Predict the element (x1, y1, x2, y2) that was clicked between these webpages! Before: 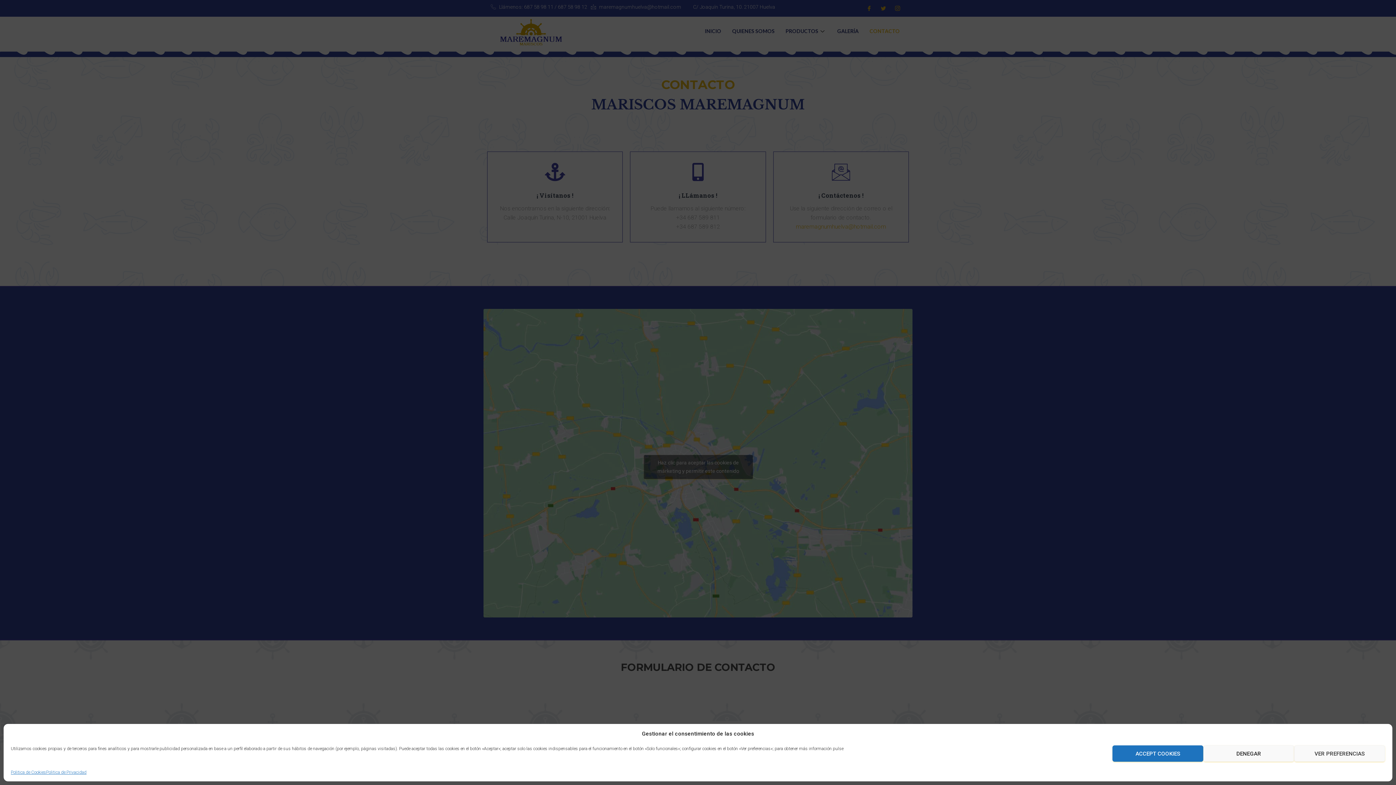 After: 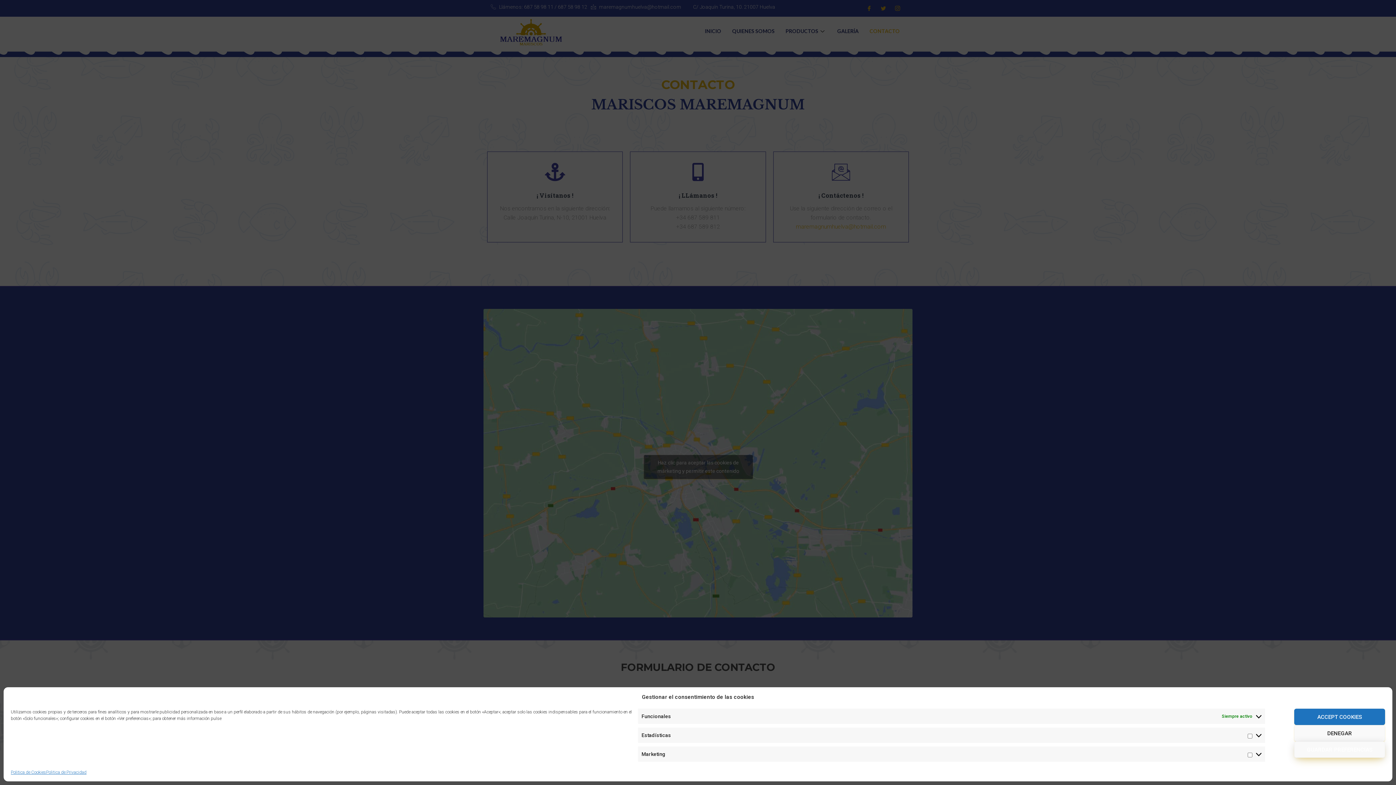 Action: bbox: (1294, 745, 1385, 762) label: VER PREFERENCIAS